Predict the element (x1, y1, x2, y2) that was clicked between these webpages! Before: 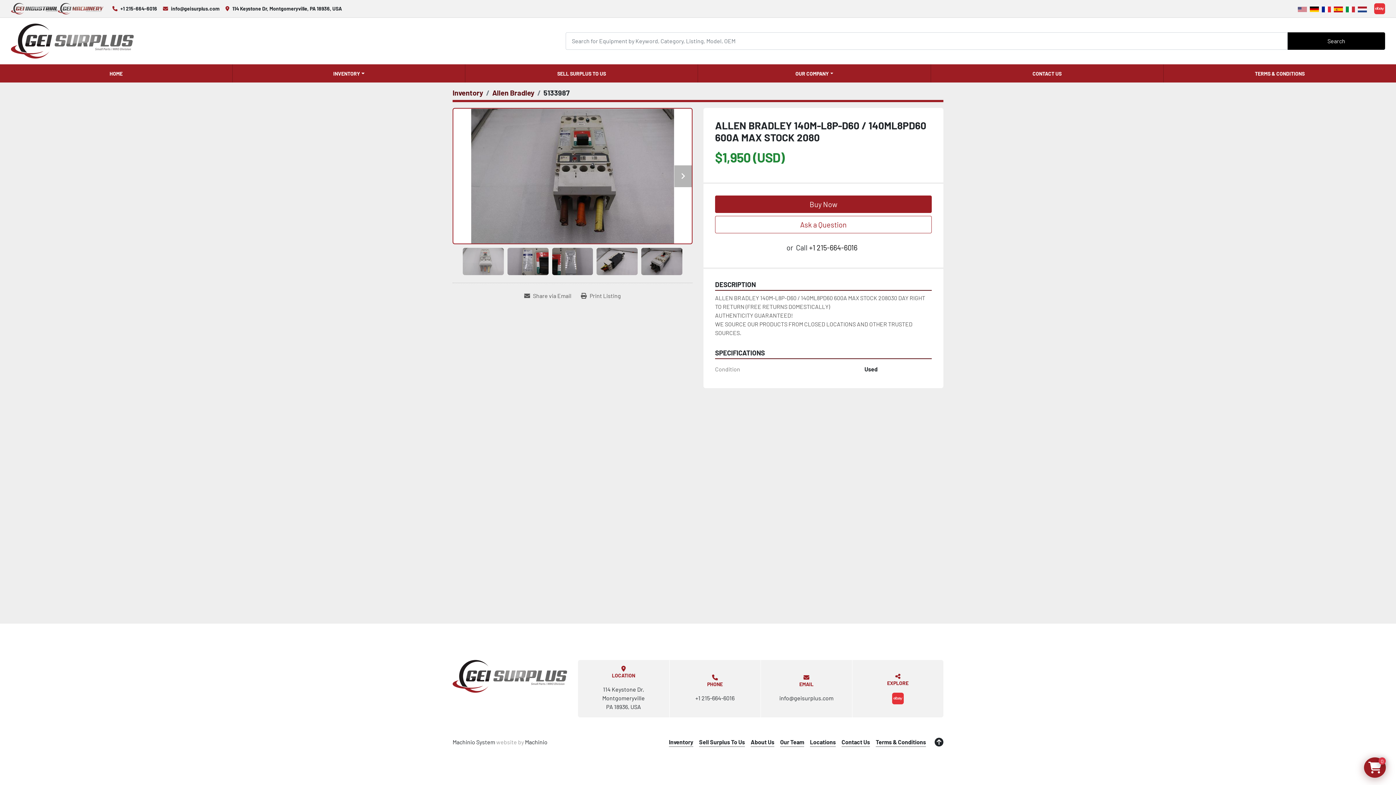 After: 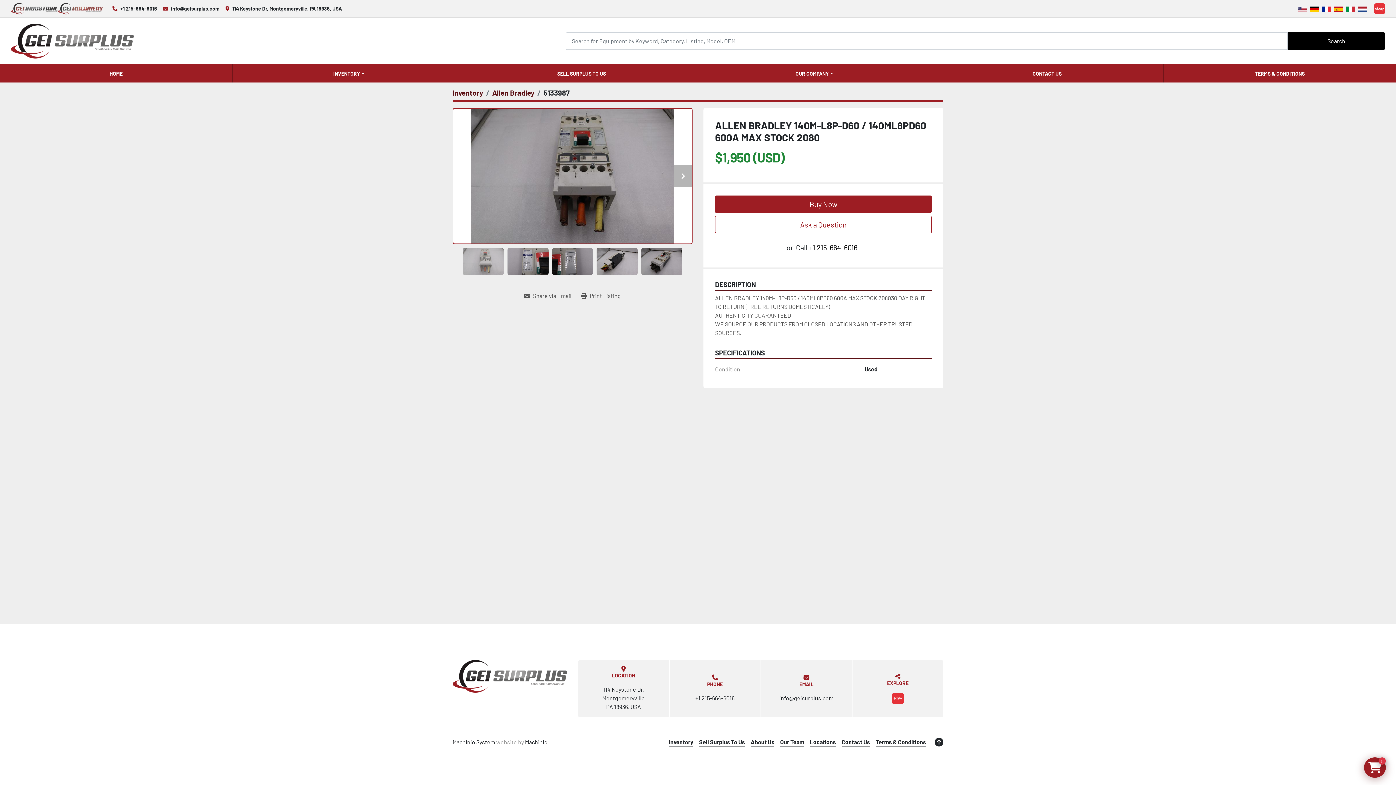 Action: bbox: (10, 2, 57, 14)